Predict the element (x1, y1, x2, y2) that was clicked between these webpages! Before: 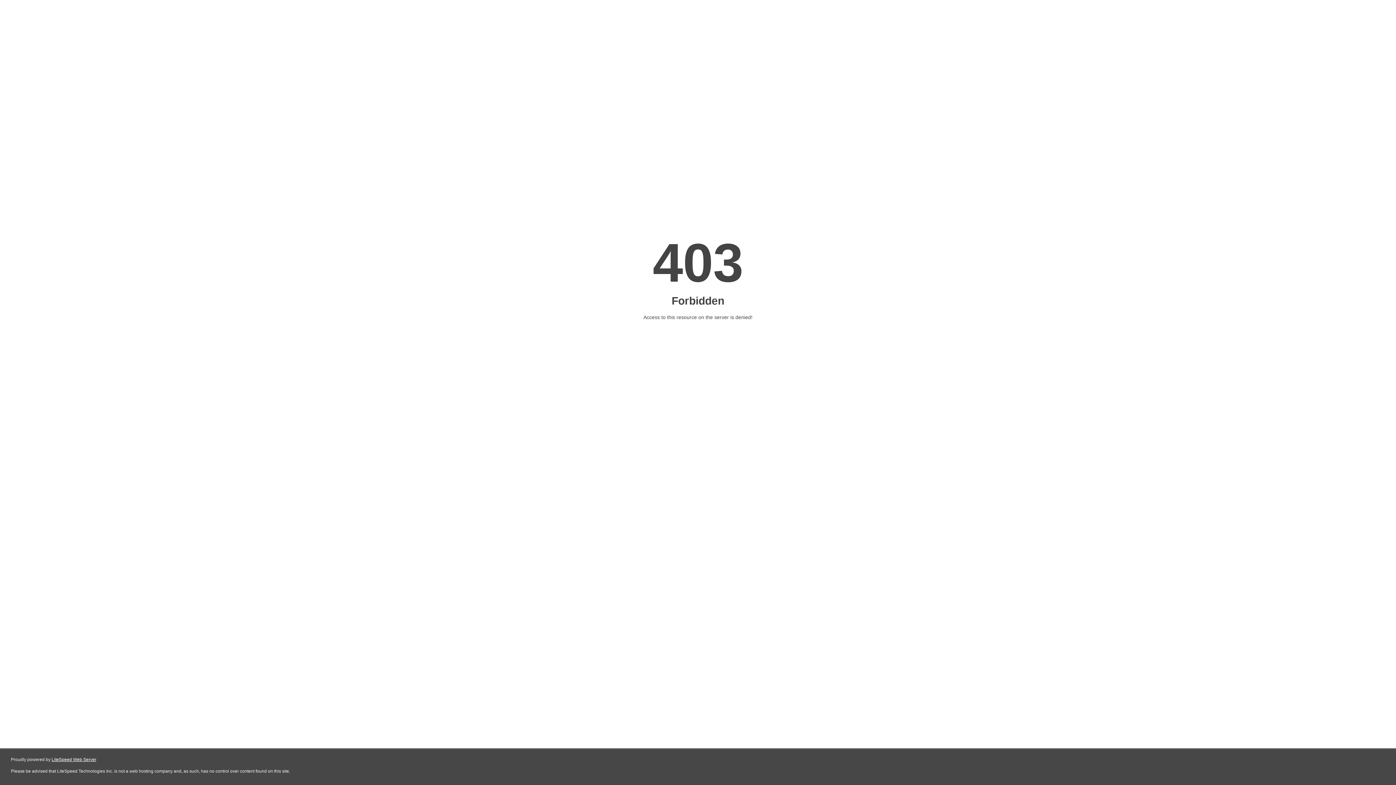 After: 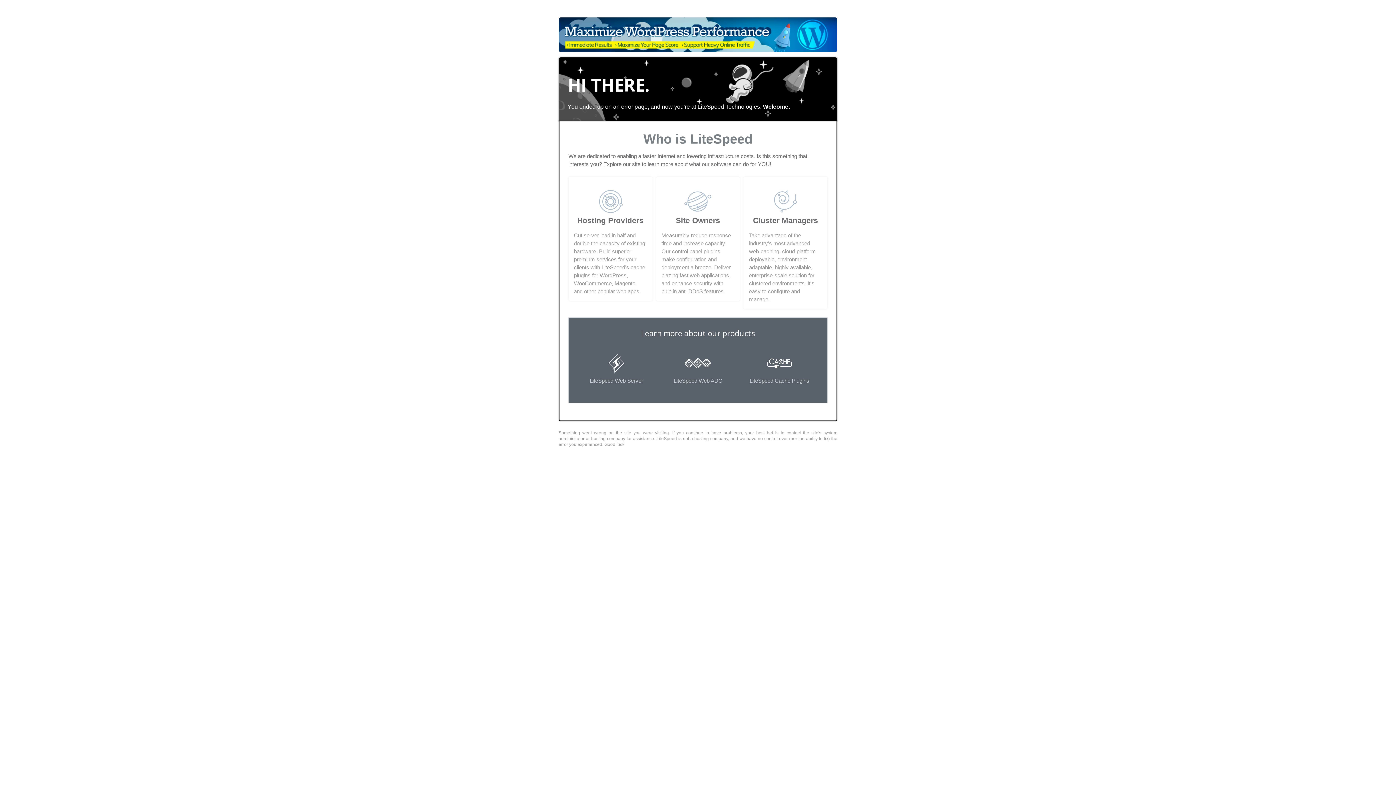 Action: label: LiteSpeed Web Server bbox: (51, 757, 96, 762)